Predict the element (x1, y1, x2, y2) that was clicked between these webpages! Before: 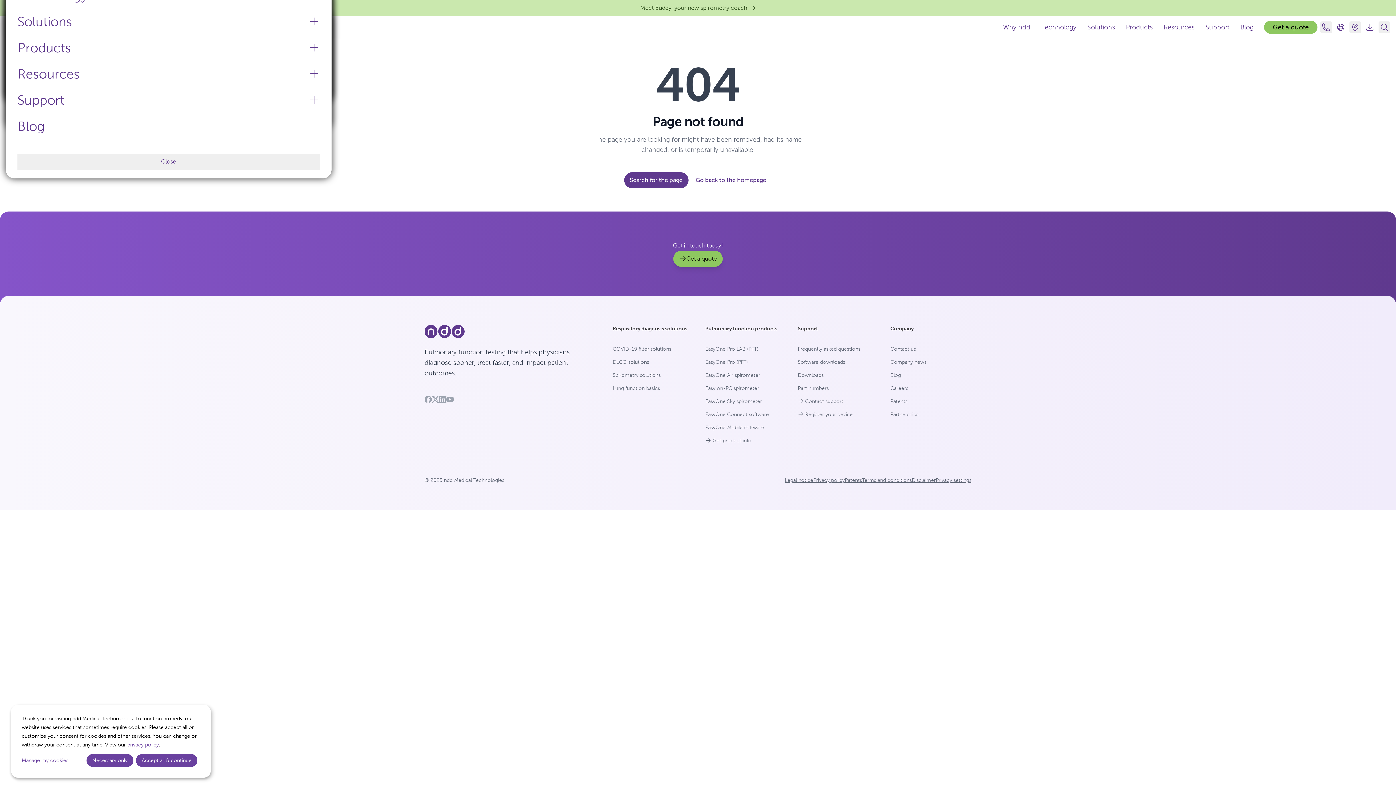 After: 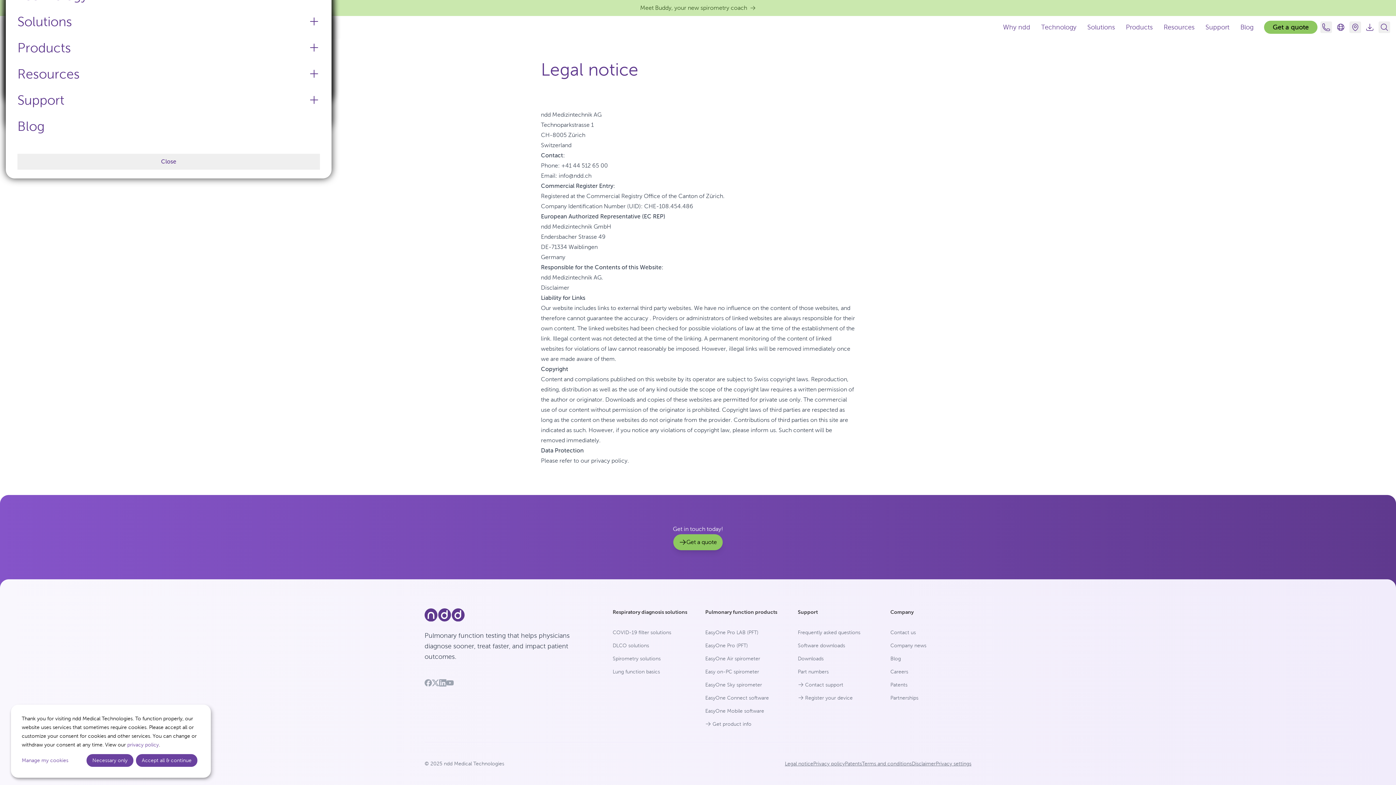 Action: label: Legal notice bbox: (785, 477, 813, 483)